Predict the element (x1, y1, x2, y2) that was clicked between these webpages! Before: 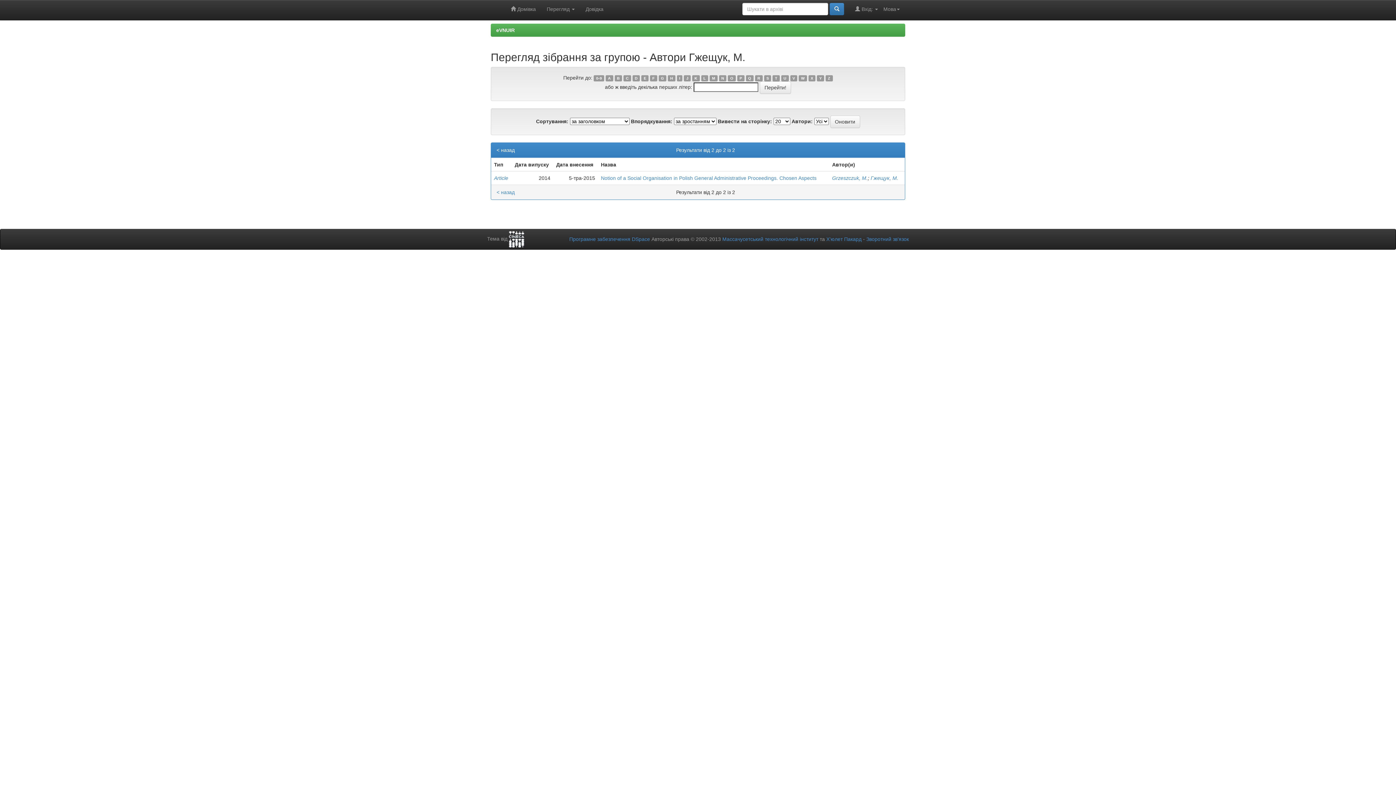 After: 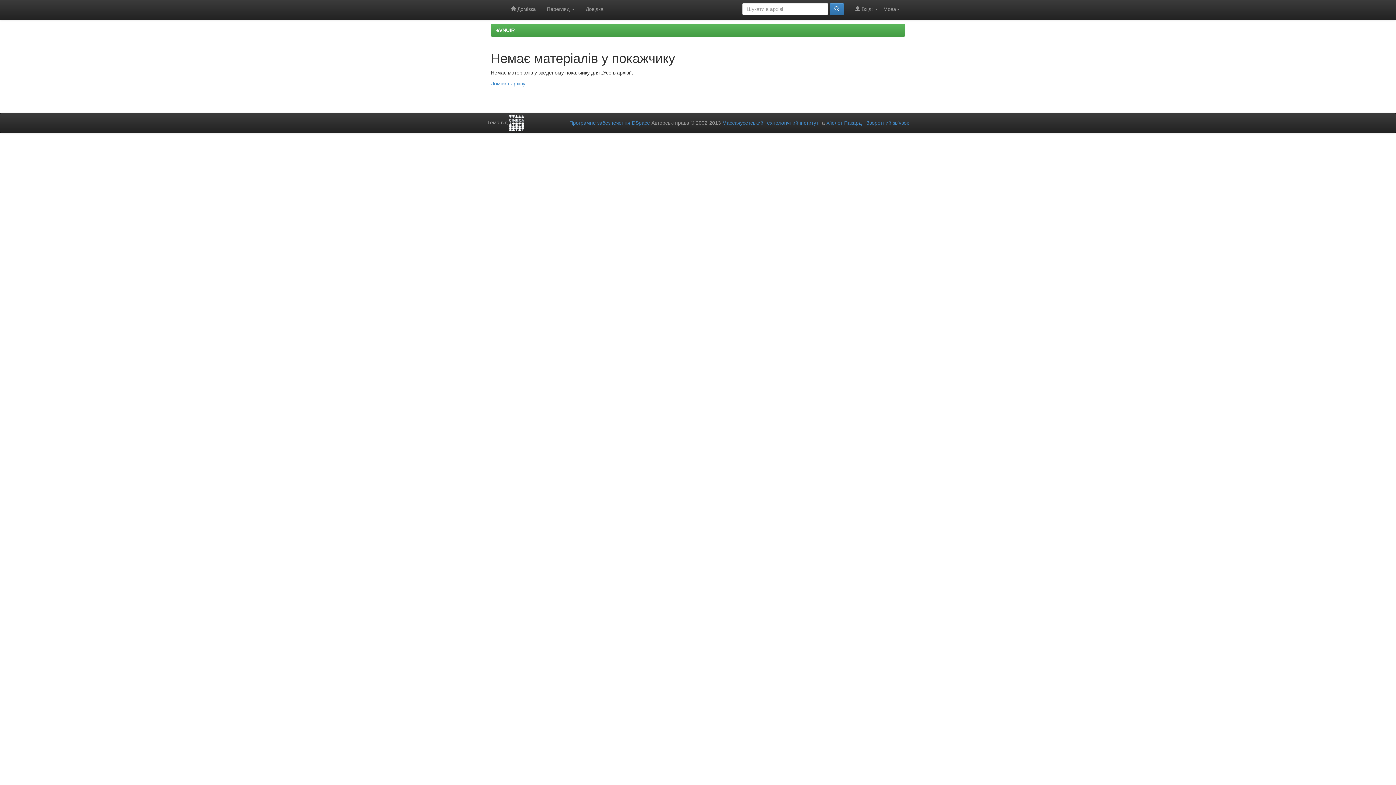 Action: bbox: (790, 75, 797, 81) label: V